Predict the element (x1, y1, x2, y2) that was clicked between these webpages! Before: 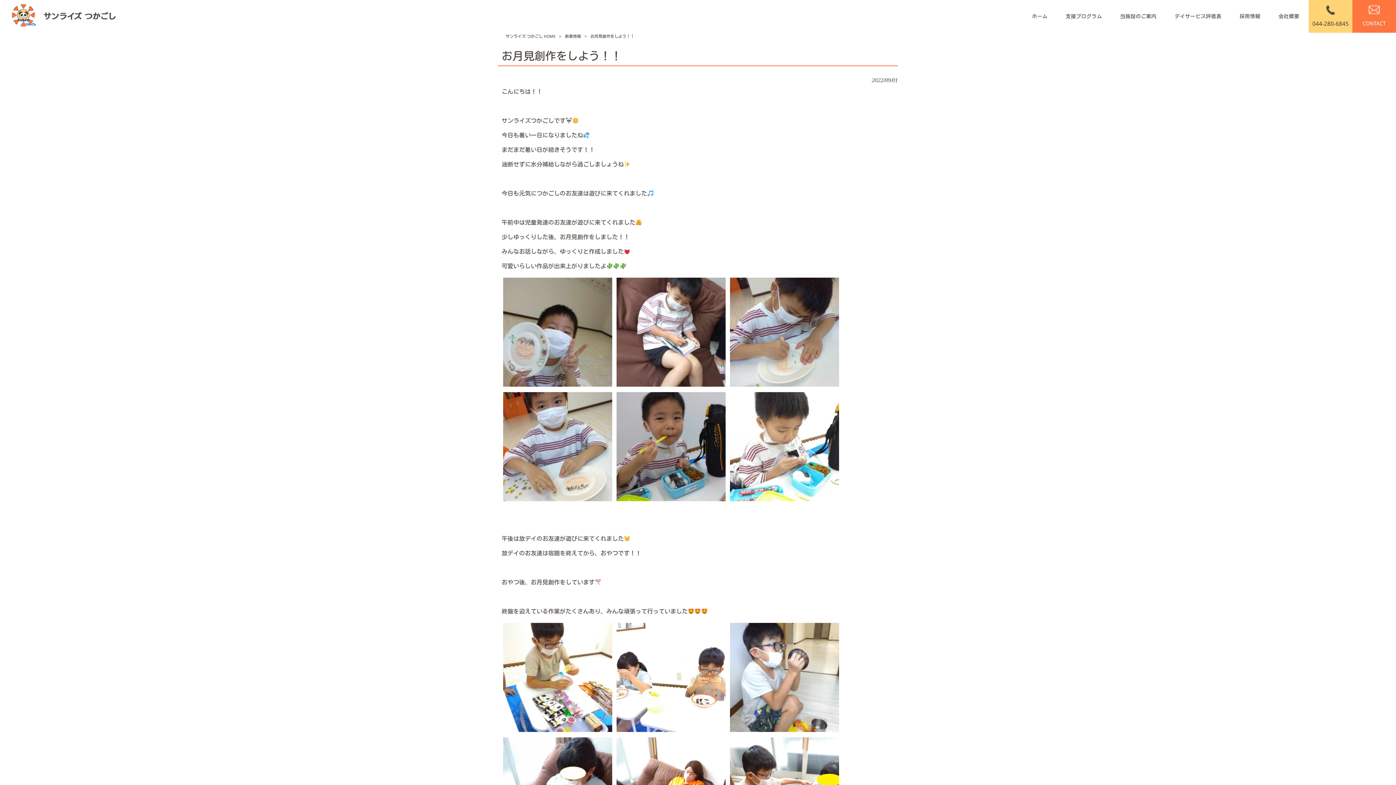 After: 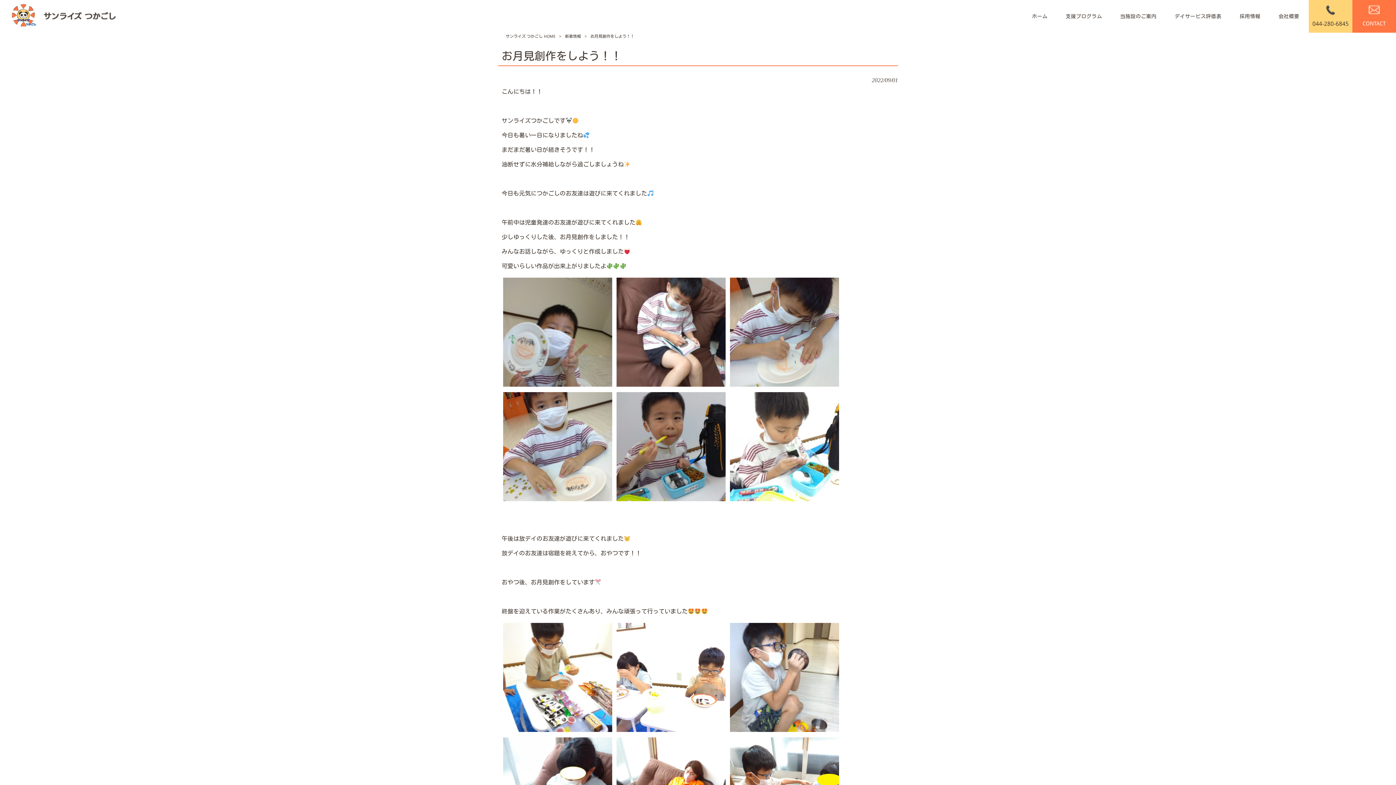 Action: bbox: (1309, 0, 1352, 32) label: 044-280-6845